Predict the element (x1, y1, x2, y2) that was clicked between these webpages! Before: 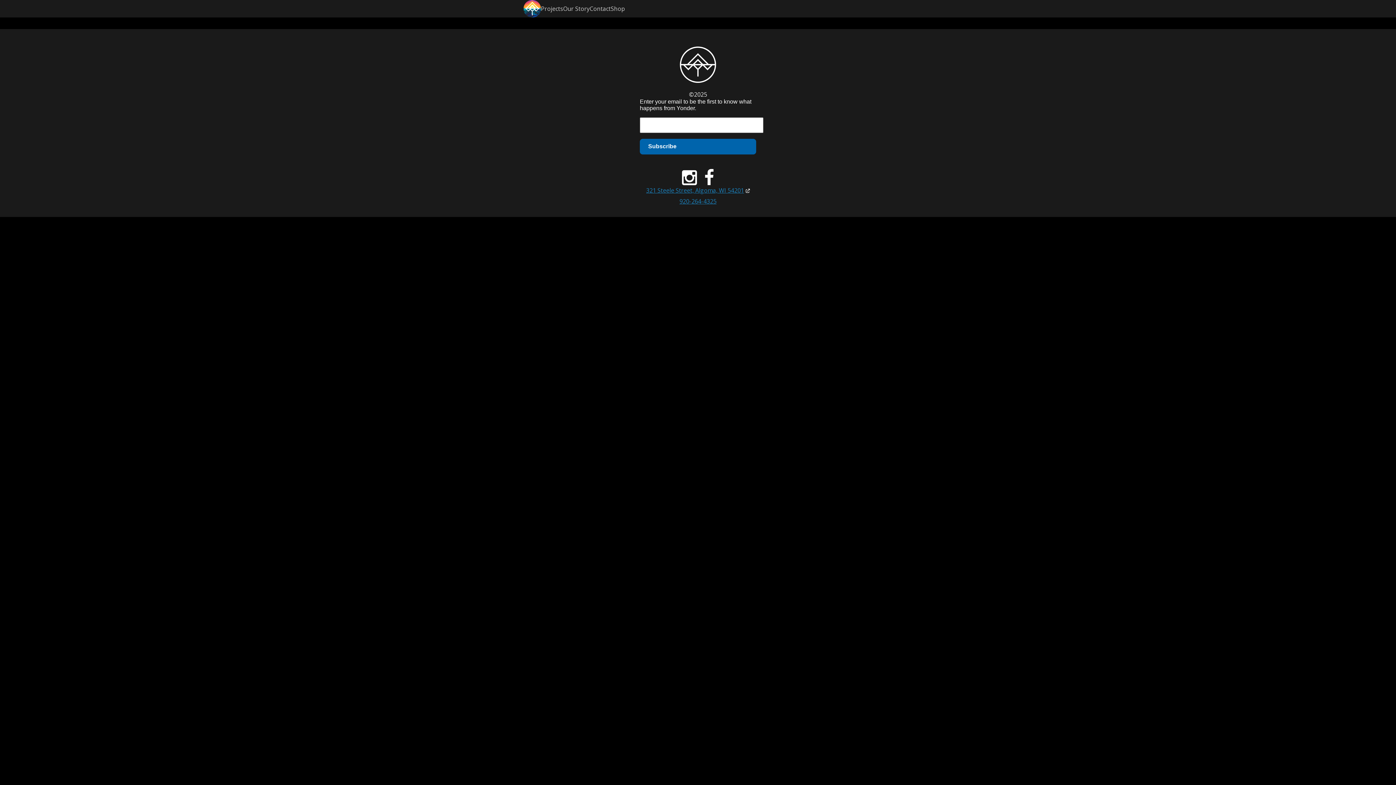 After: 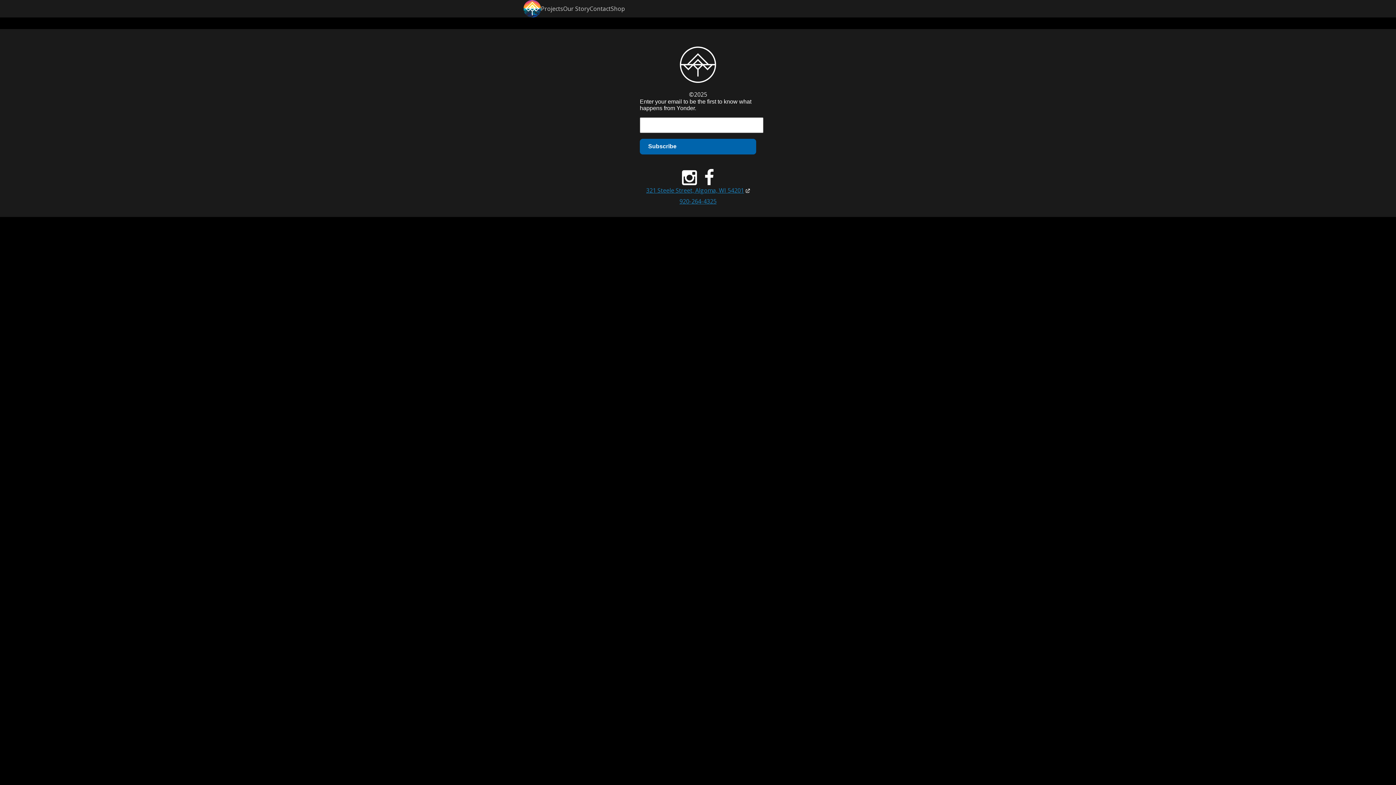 Action: bbox: (679, 197, 716, 205) label: 920-264-4325